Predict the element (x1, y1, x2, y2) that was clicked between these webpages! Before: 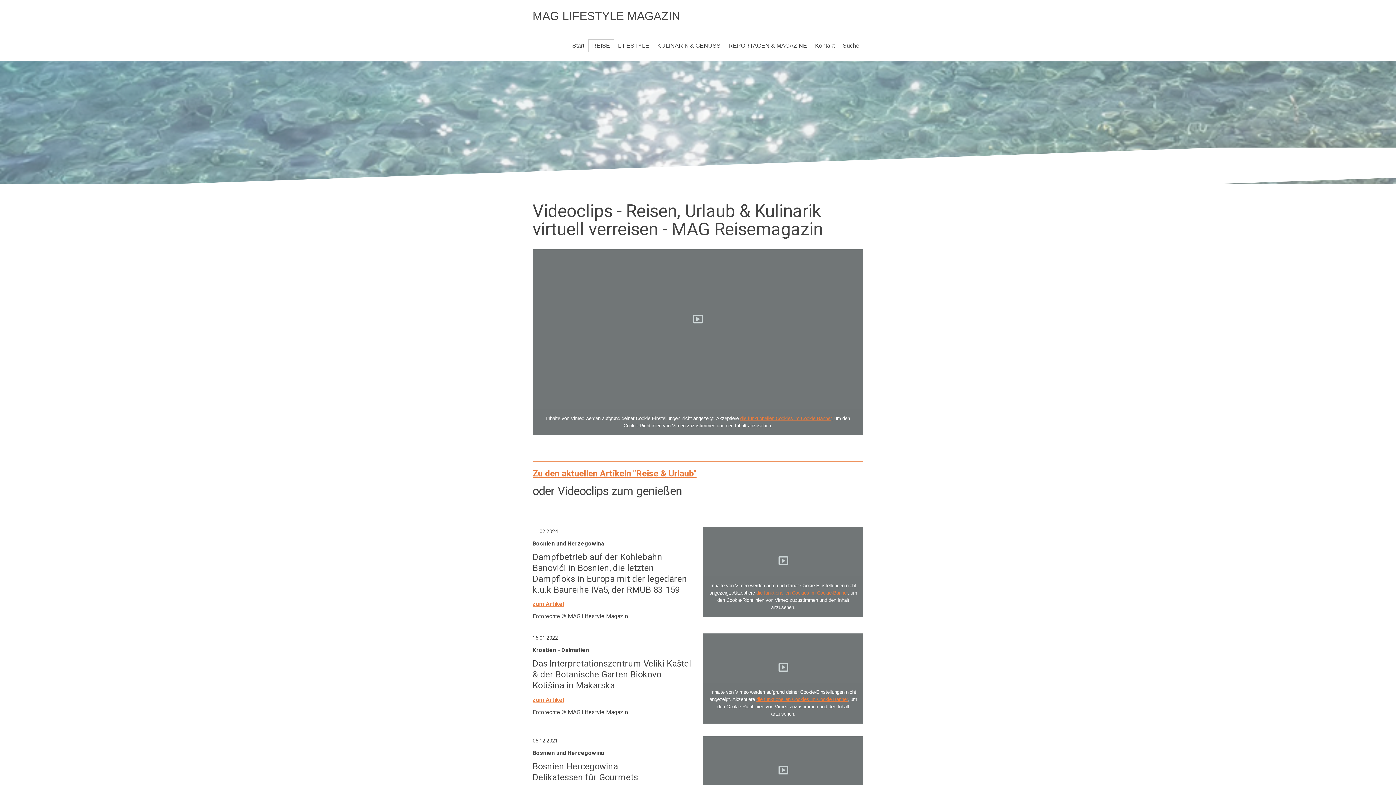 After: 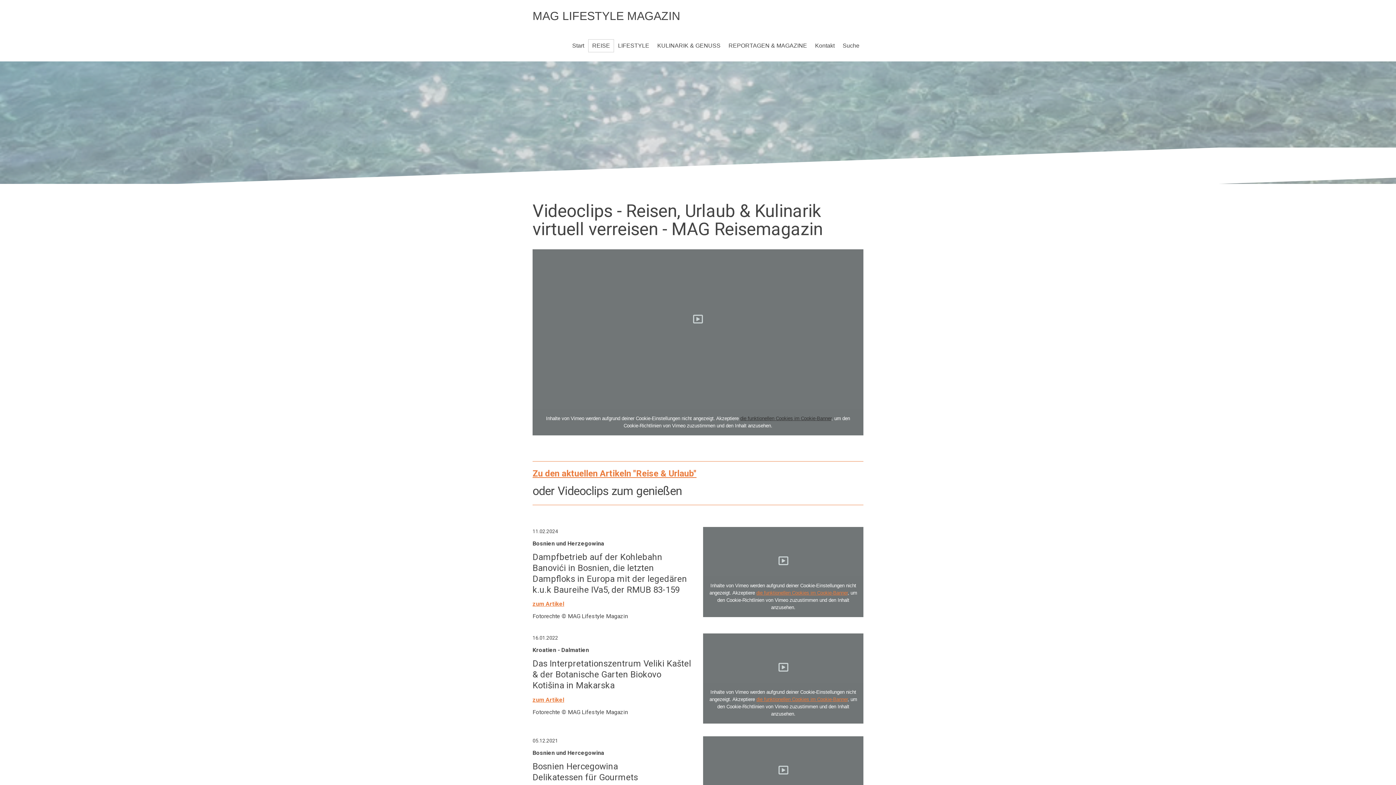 Action: bbox: (740, 415, 831, 421) label: die funktionellen Cookies im Cookie-Banner